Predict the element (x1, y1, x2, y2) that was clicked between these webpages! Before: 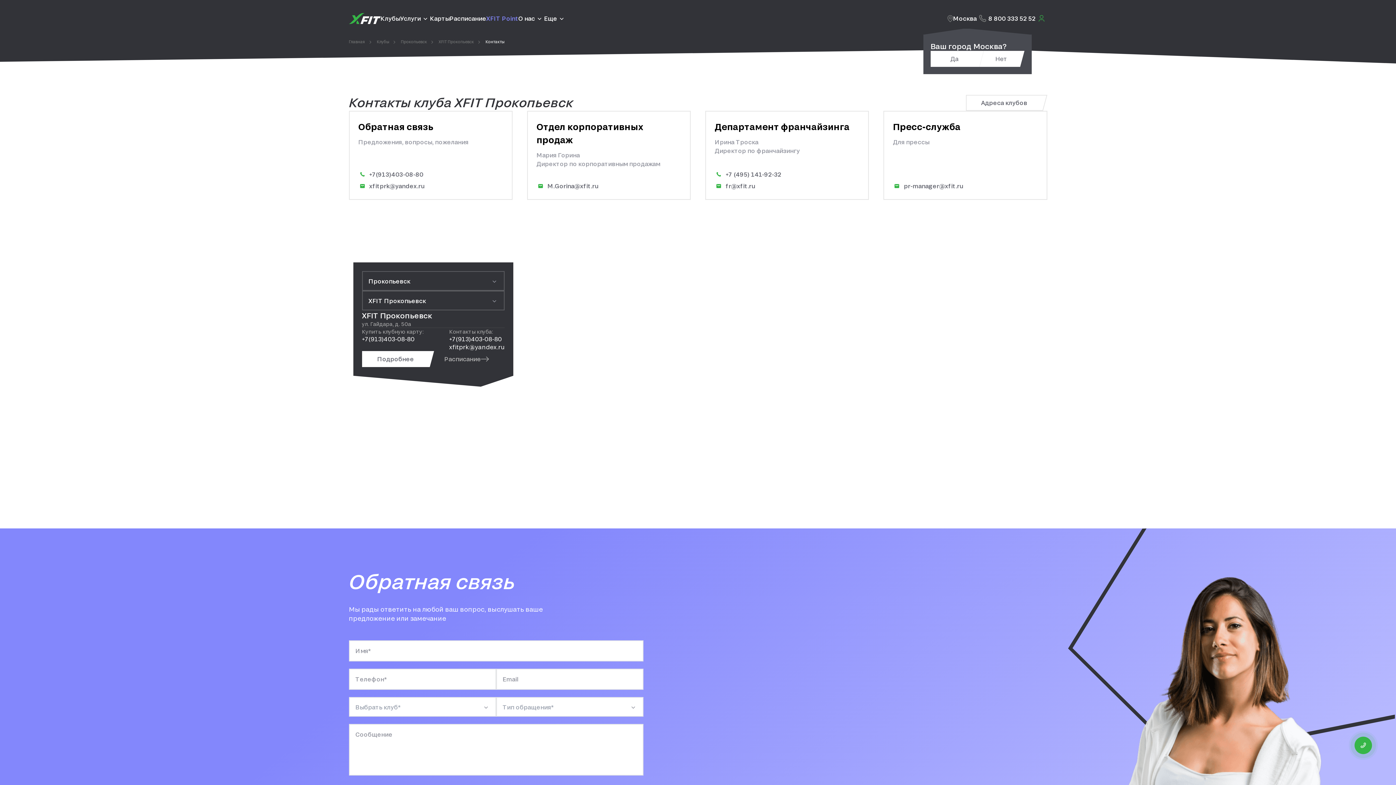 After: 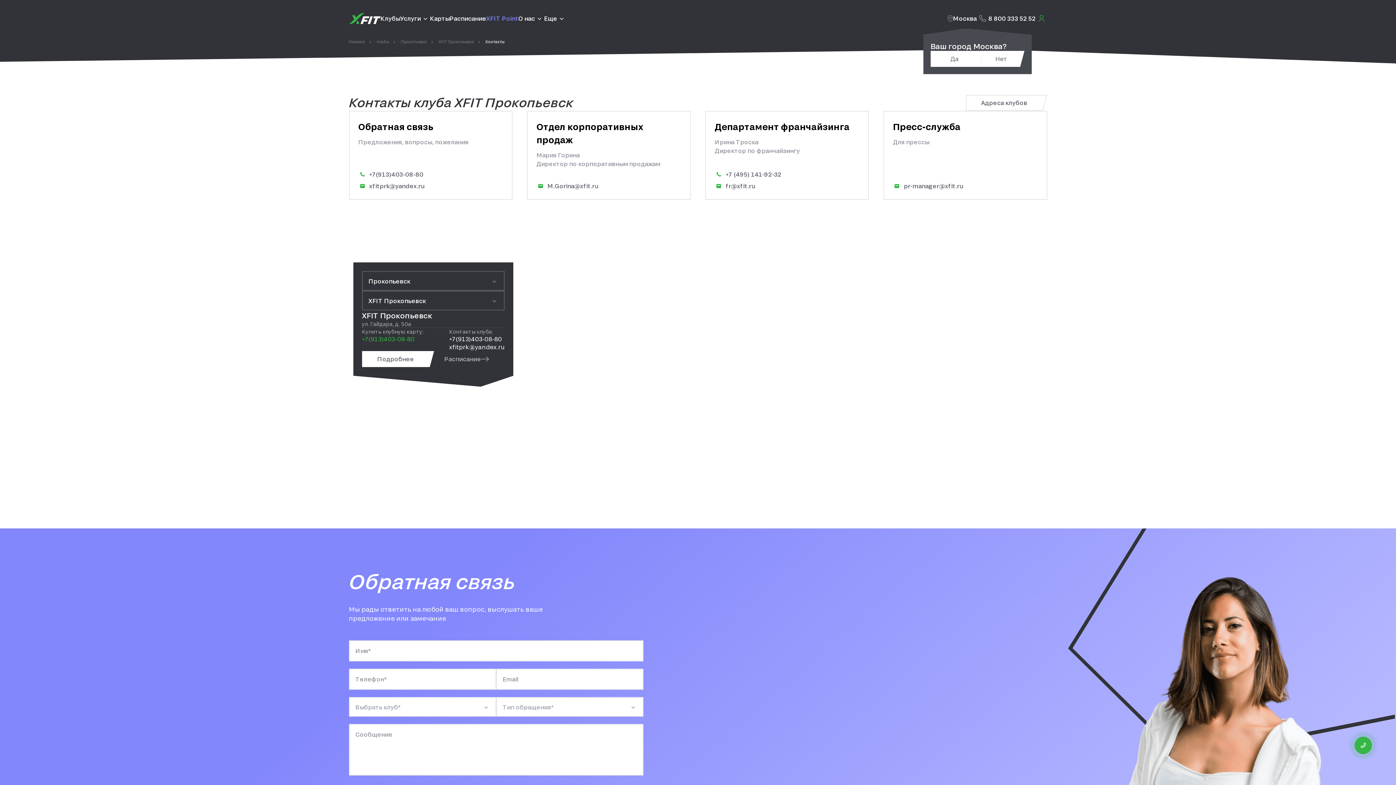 Action: bbox: (362, 335, 423, 343) label: +7(913)403-08-80